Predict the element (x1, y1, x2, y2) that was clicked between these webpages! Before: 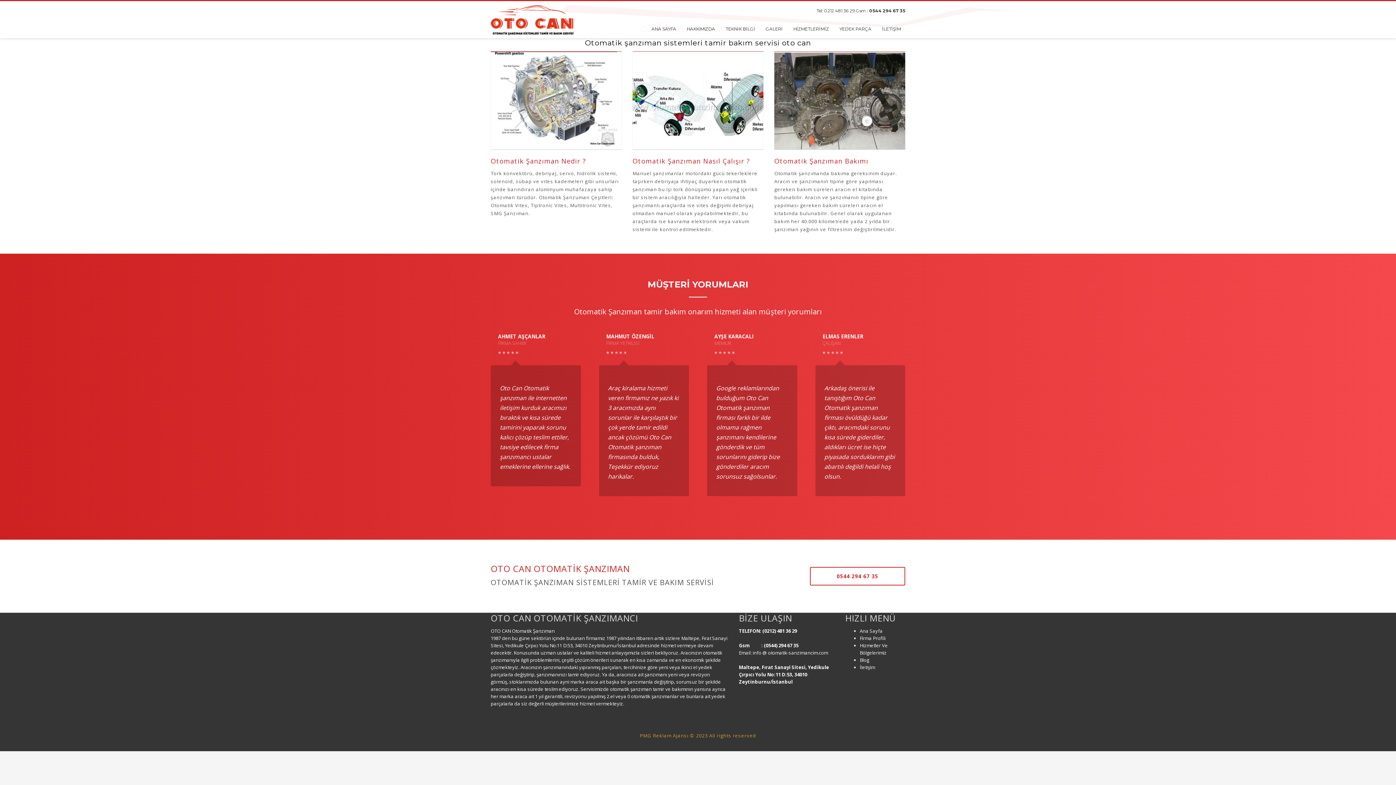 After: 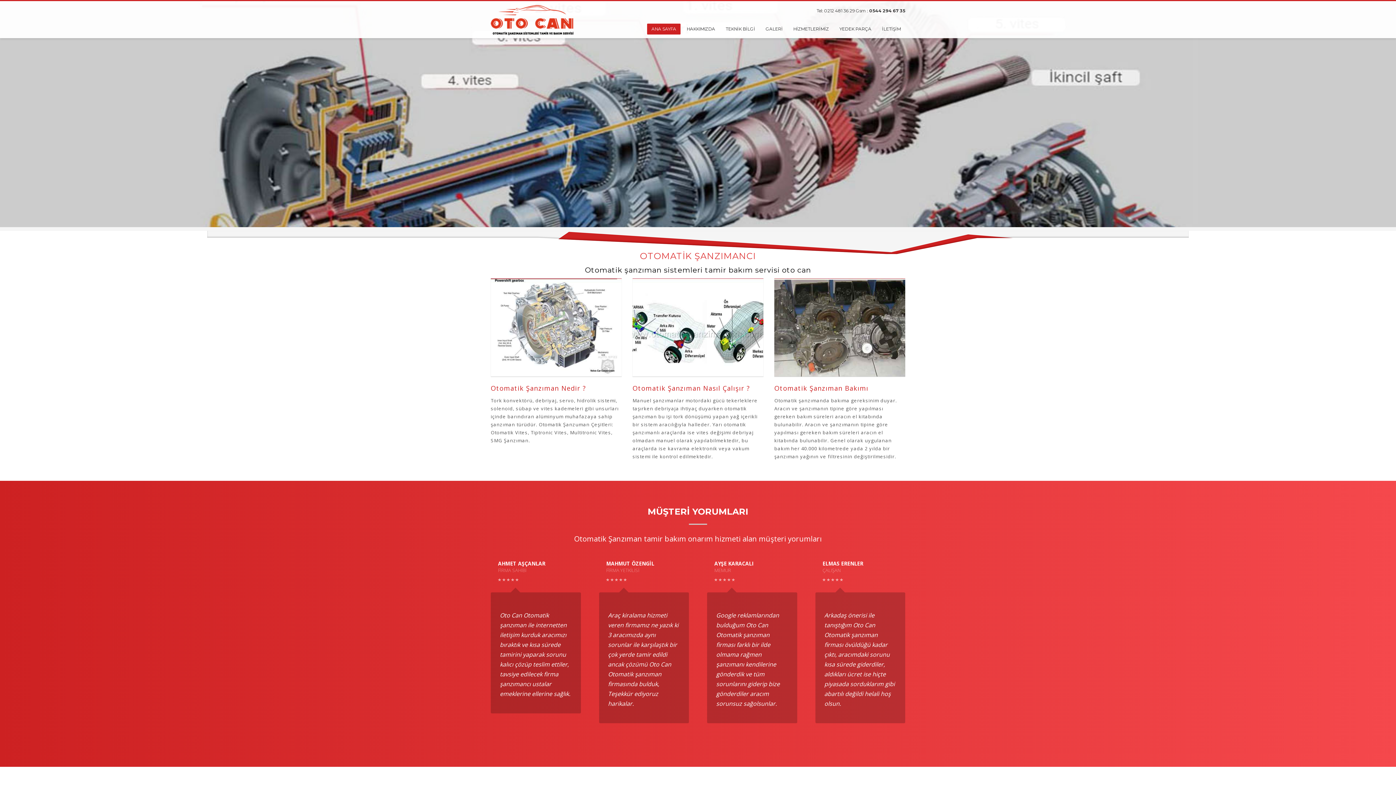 Action: bbox: (490, 1, 574, 39)